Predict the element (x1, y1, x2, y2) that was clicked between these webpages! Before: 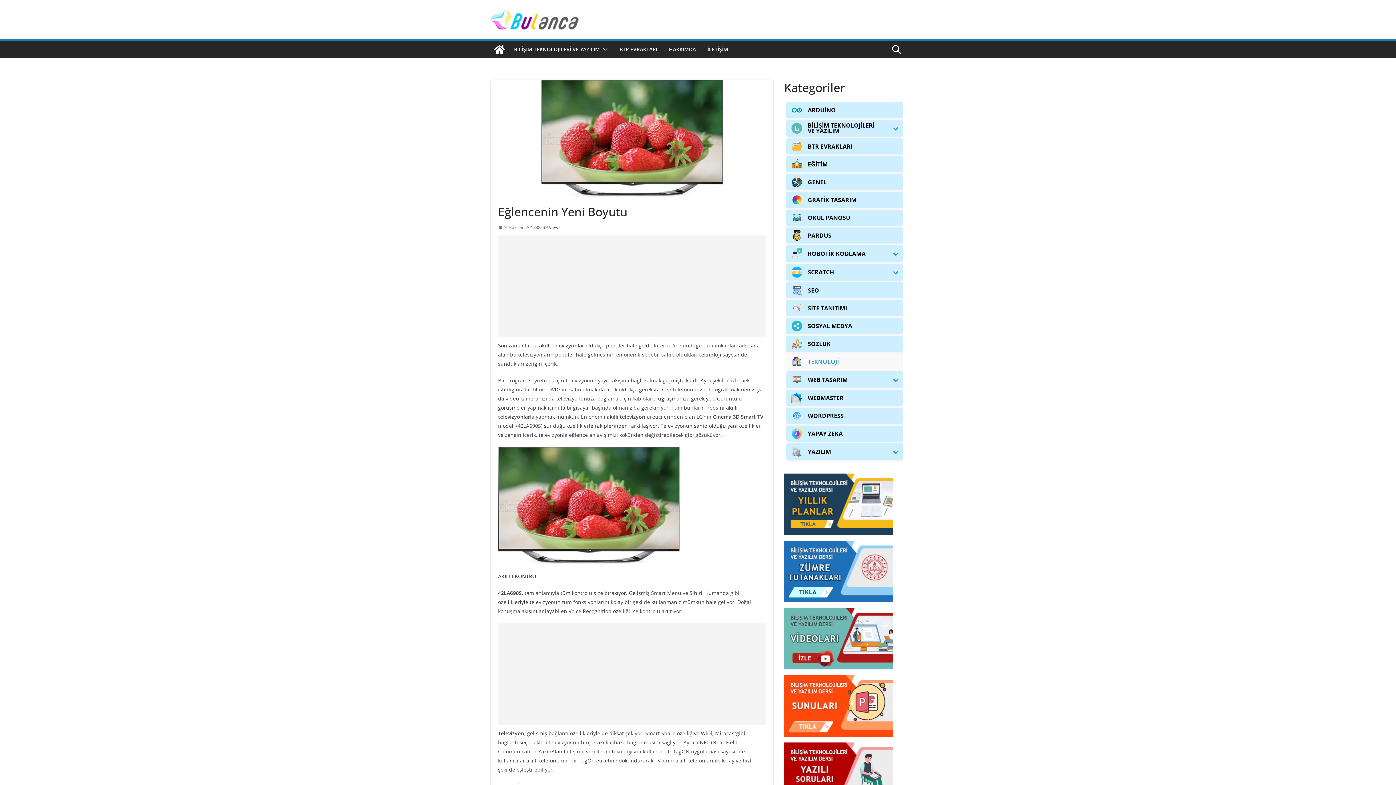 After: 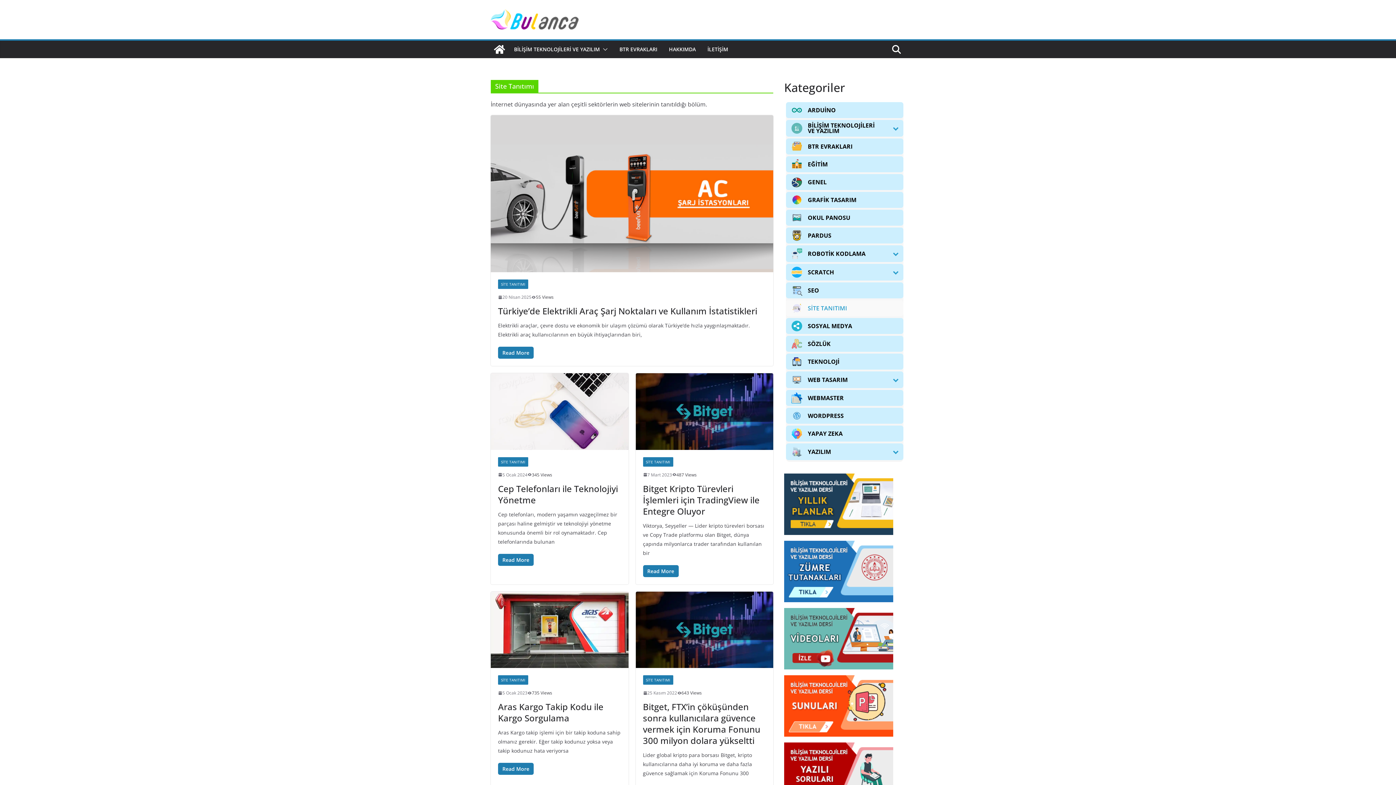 Action: label: SİTE TANITIMI bbox: (786, 300, 903, 316)